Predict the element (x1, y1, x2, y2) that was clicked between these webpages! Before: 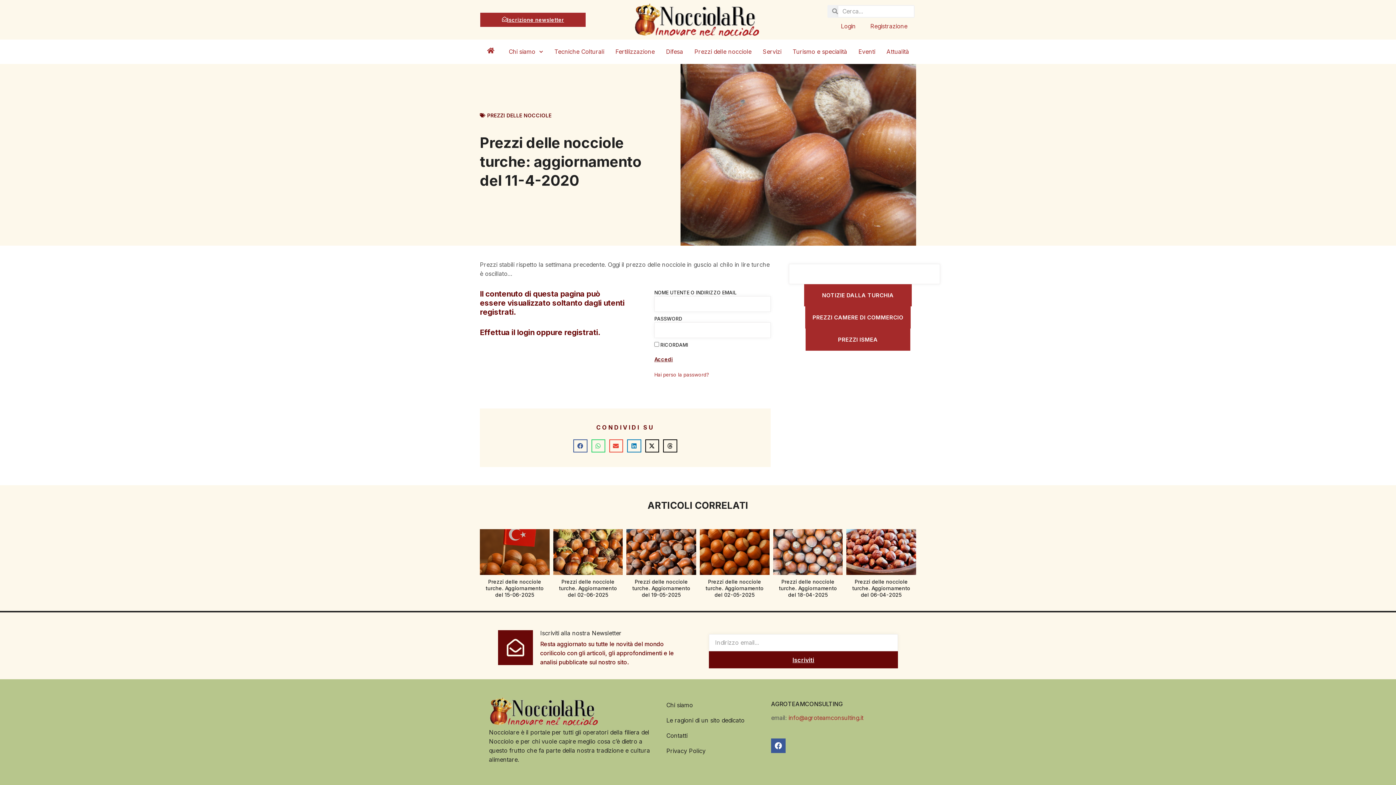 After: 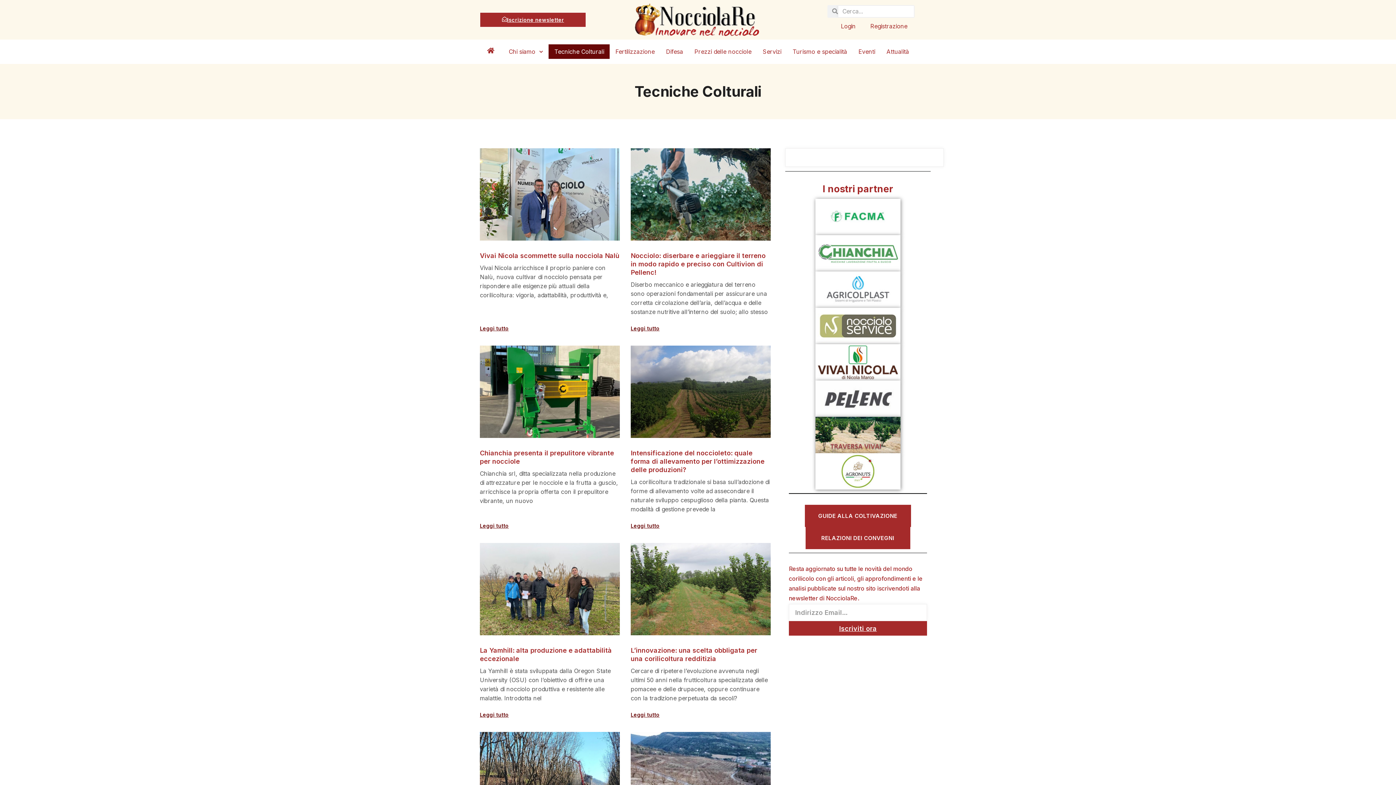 Action: bbox: (548, 44, 609, 58) label: Tecniche Colturali